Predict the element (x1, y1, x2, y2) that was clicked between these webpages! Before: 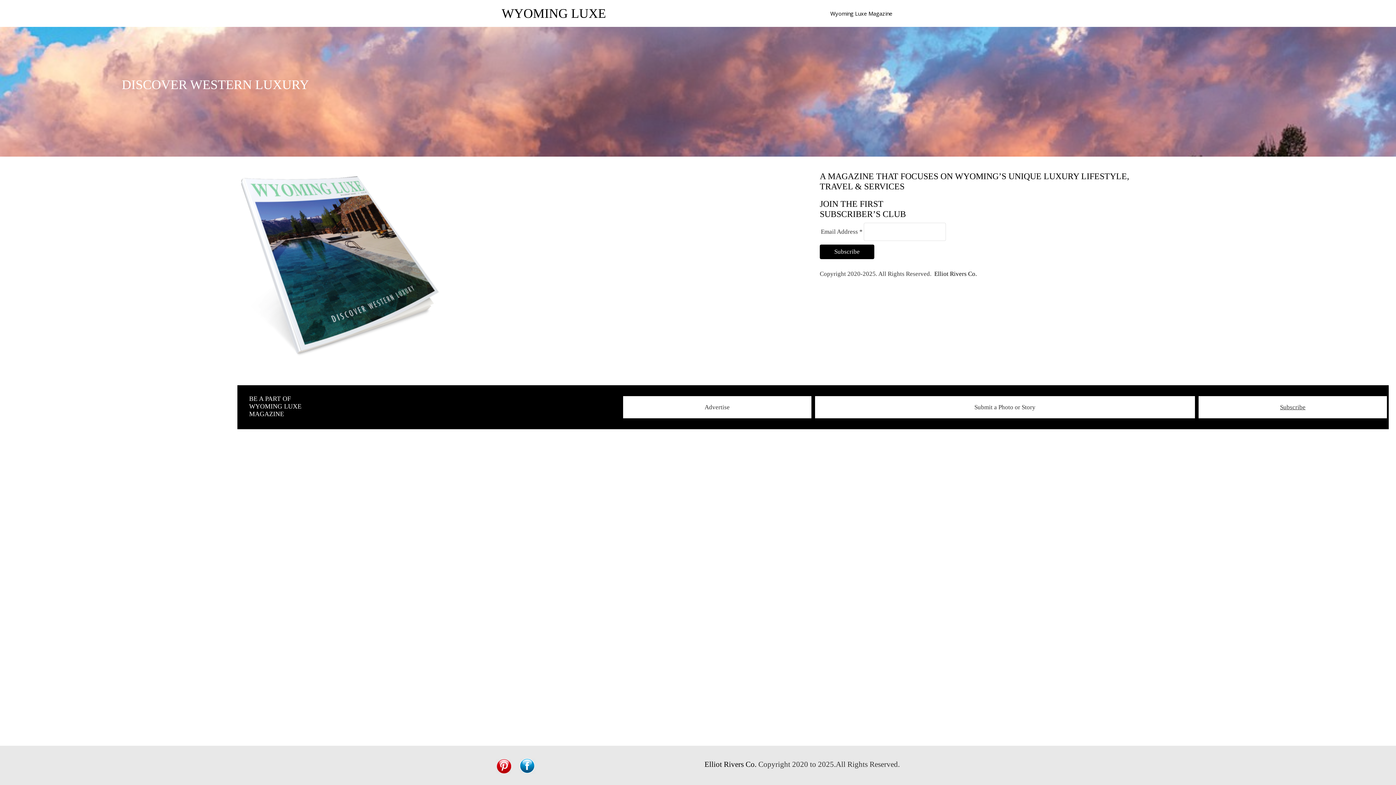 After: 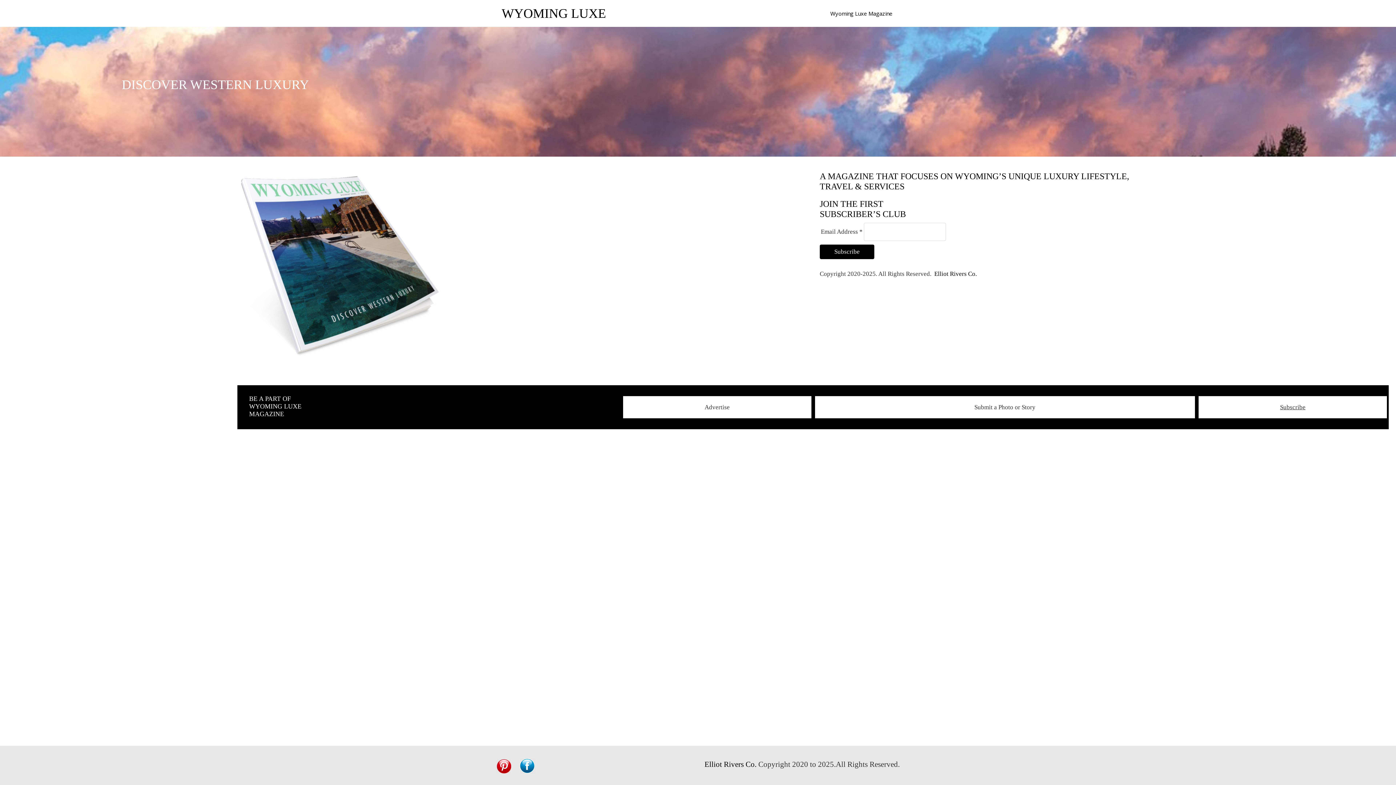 Action: bbox: (501, 3, 606, 23) label: WYOMING LUXE